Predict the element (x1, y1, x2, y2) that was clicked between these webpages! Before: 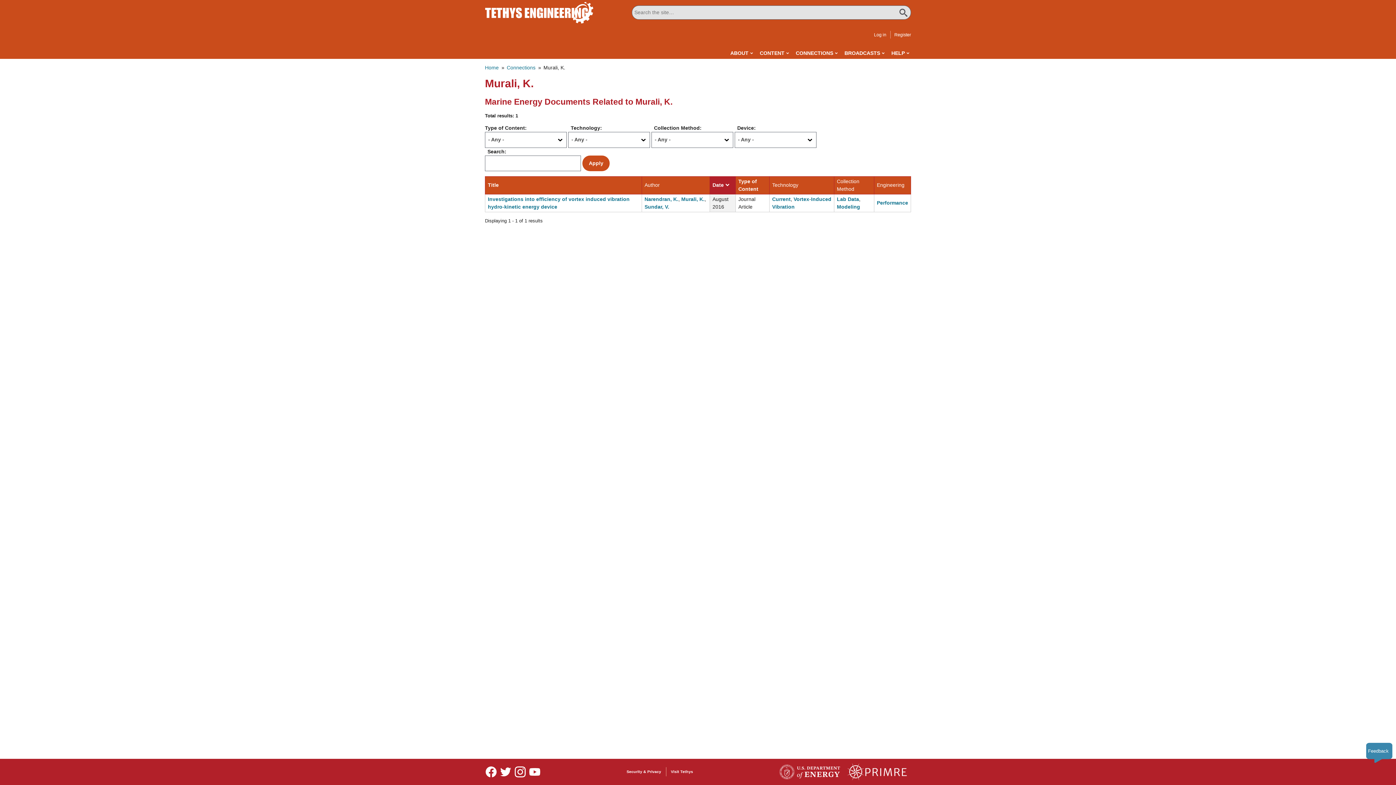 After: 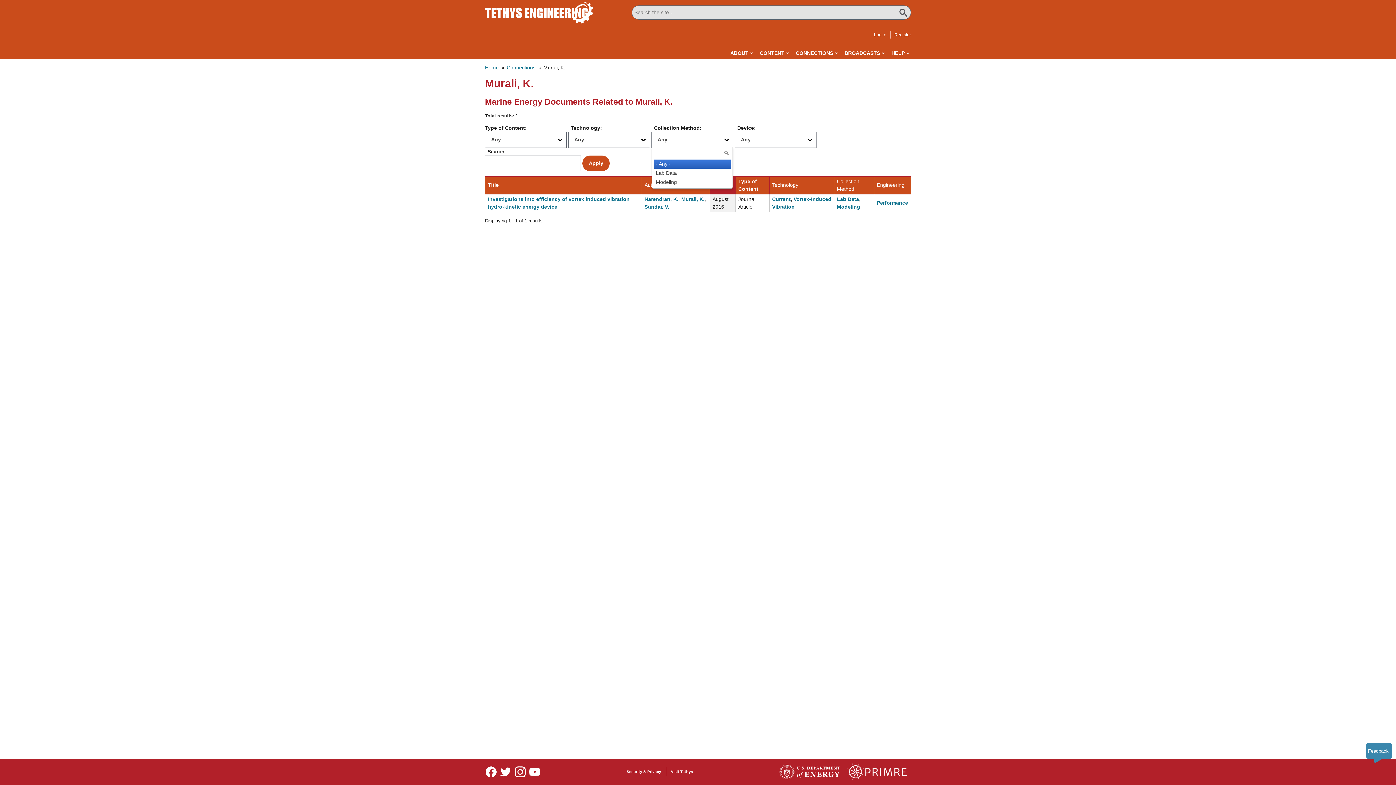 Action: bbox: (652, 132, 722, 146) label: - Any -